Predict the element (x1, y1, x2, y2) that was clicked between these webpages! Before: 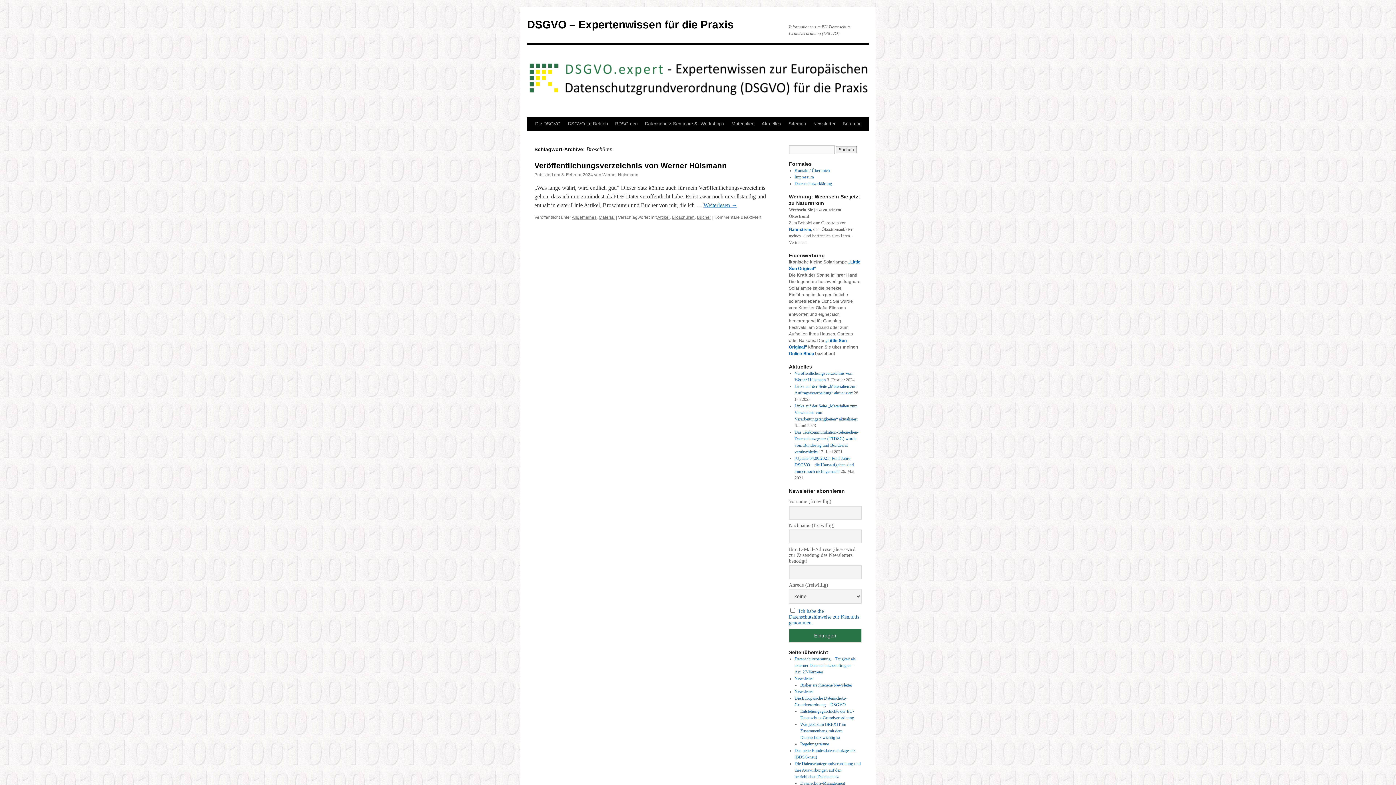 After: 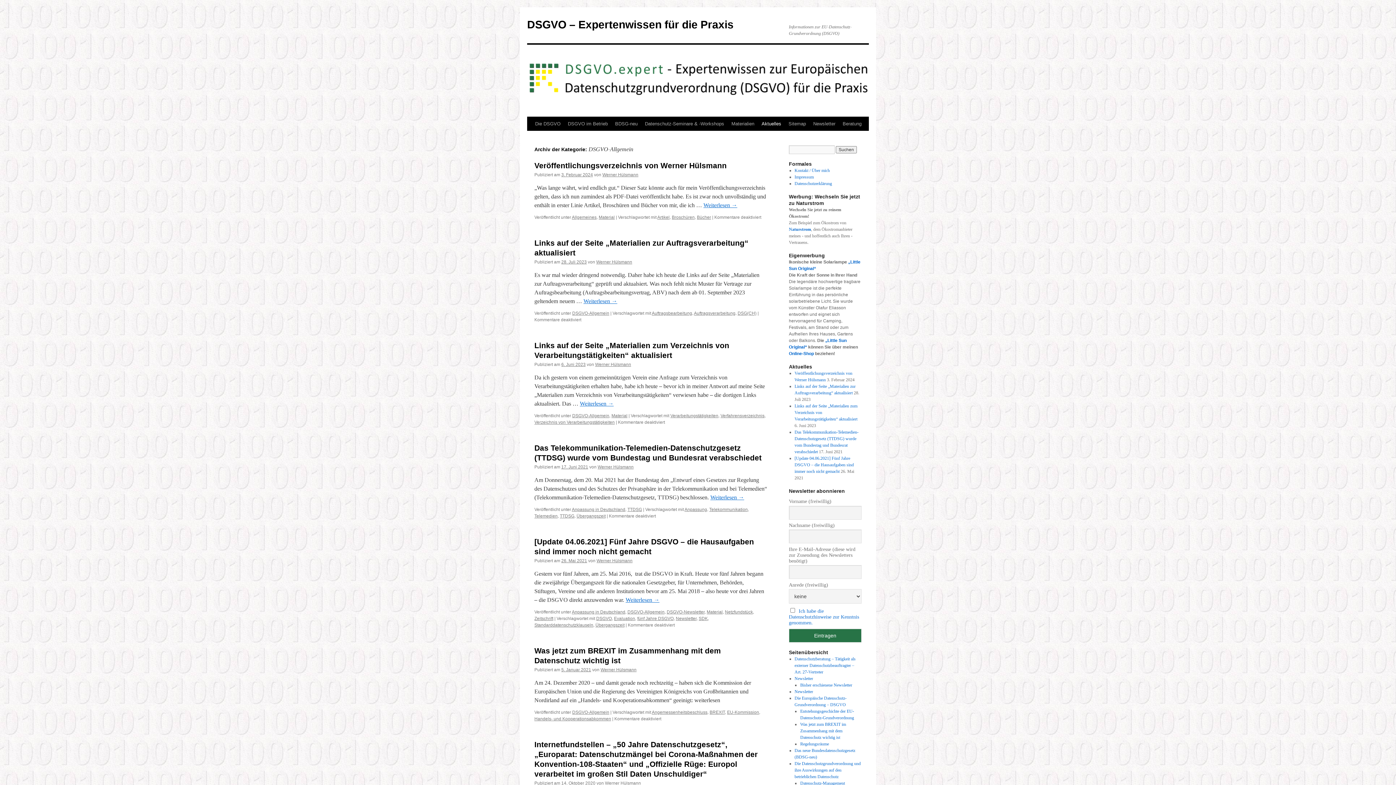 Action: label: Aktuelles bbox: (758, 117, 785, 130)